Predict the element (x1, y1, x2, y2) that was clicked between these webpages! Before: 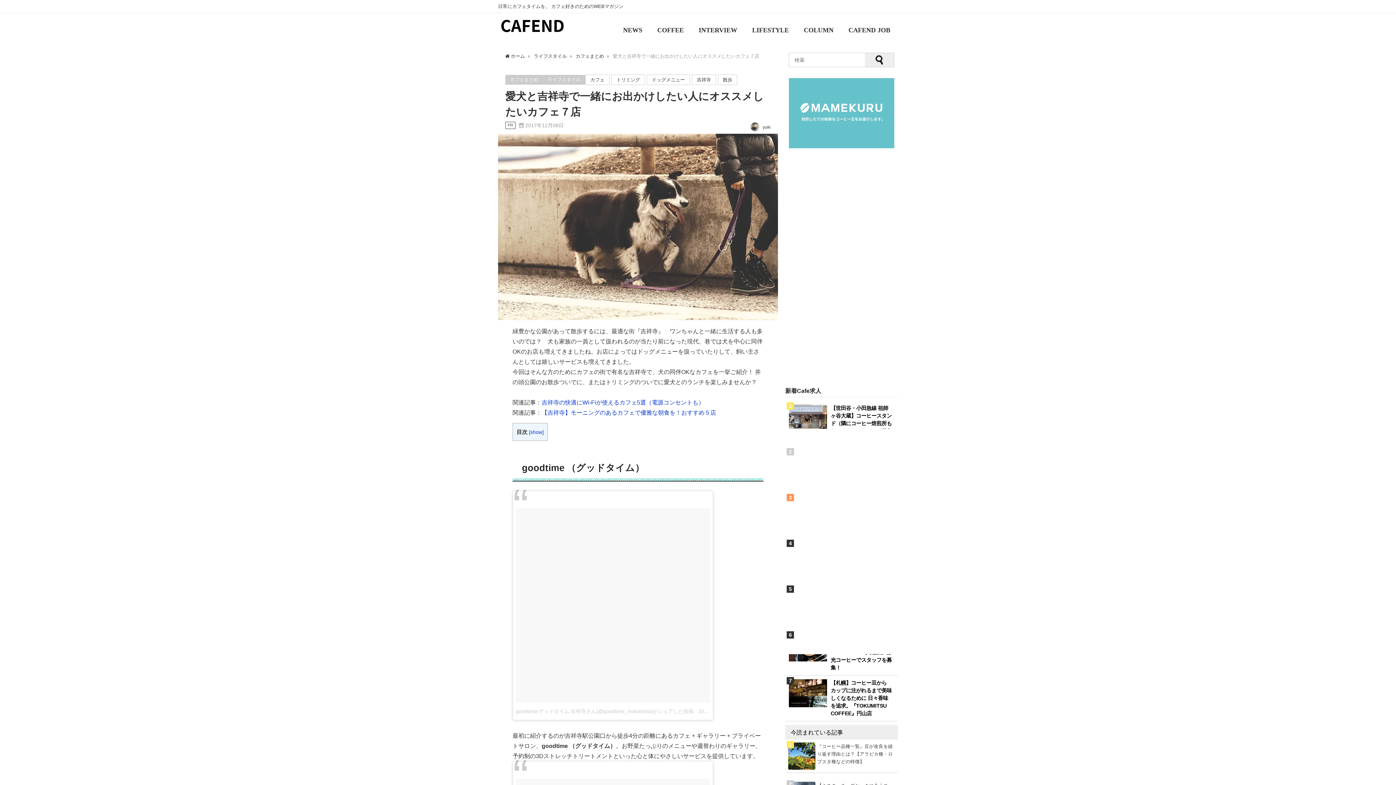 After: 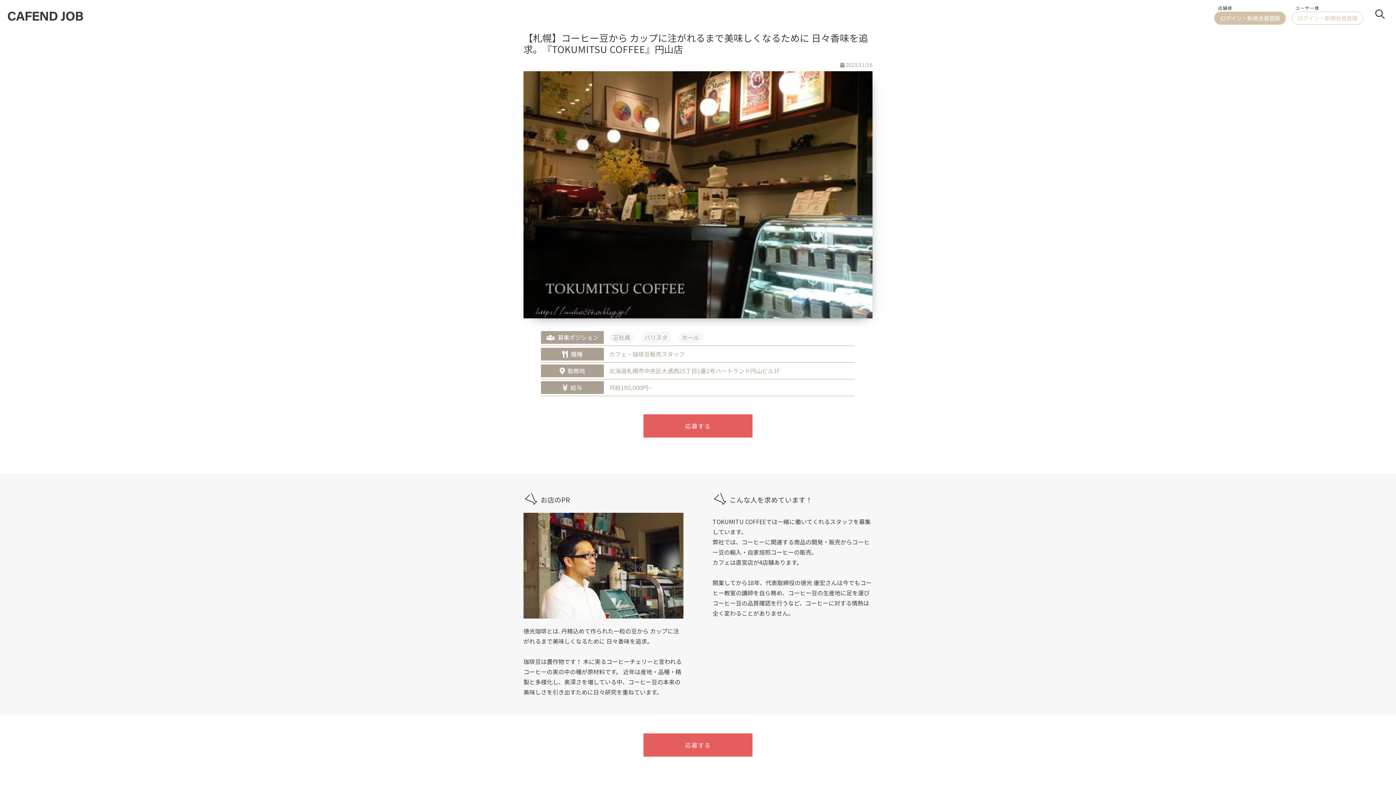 Action: label: 【札幌】コーヒー豆から カップに注がれるまで美味しくなるために 日々香味を追求。『TOKUMITSU COFFEE』円山店 bbox: (785, 676, 898, 721)